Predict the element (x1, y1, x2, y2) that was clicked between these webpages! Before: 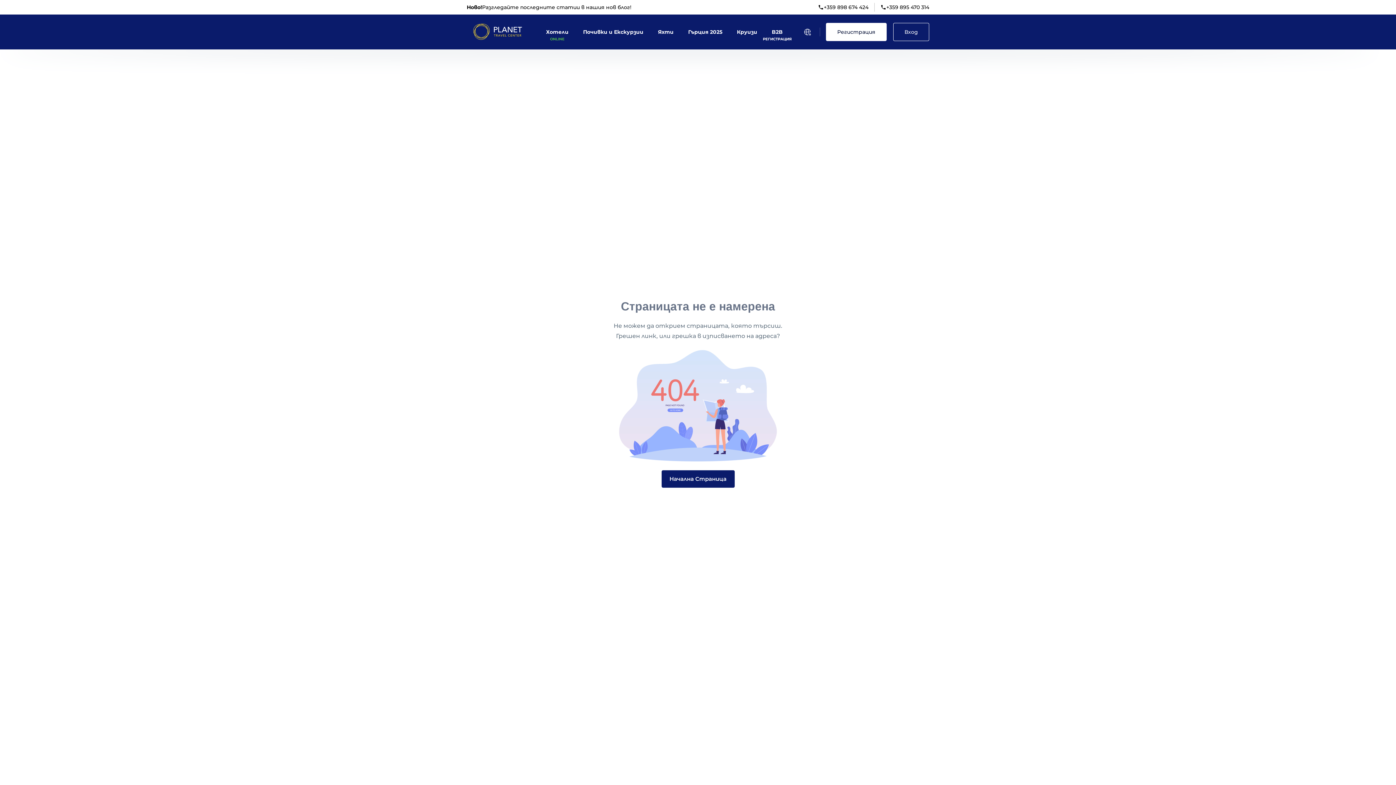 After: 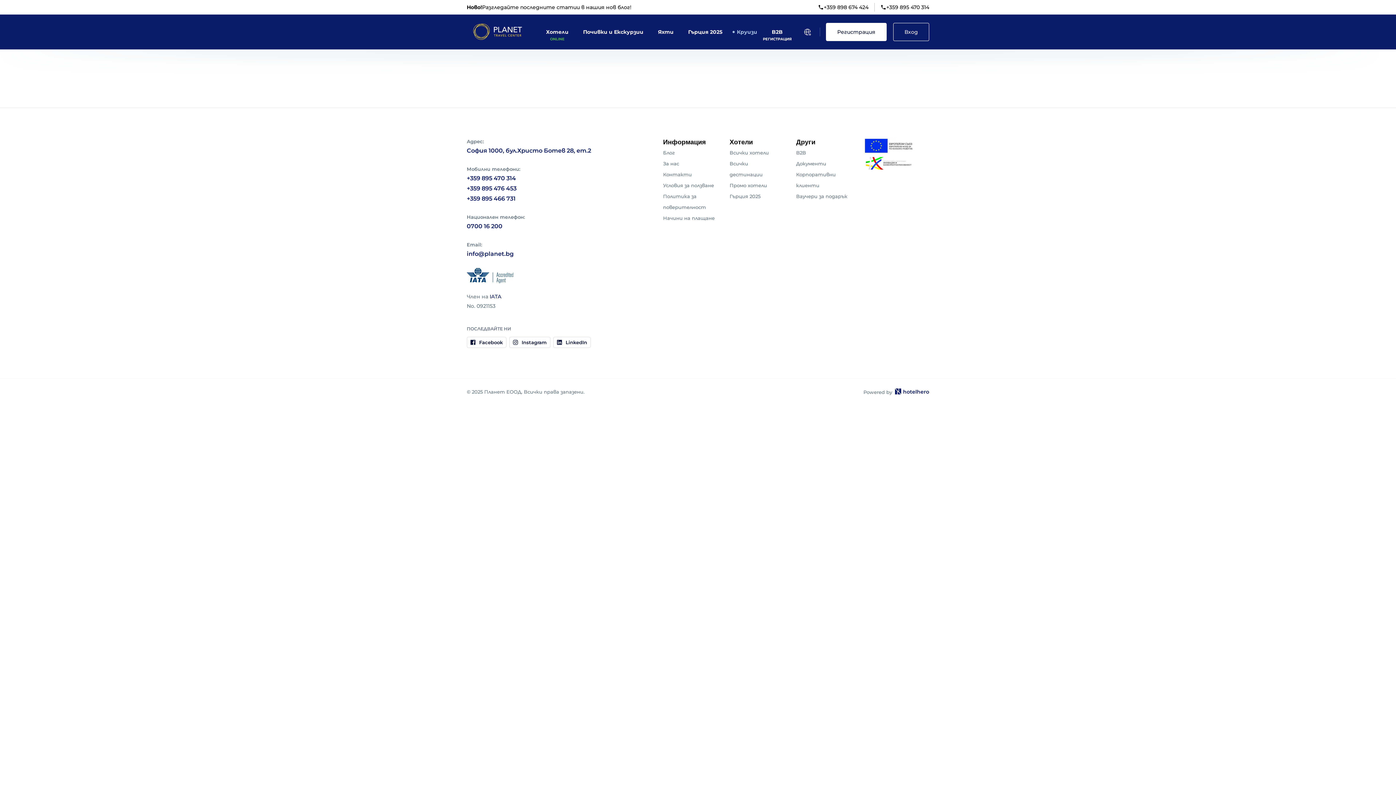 Action: bbox: (737, 27, 757, 36) label: Круизи